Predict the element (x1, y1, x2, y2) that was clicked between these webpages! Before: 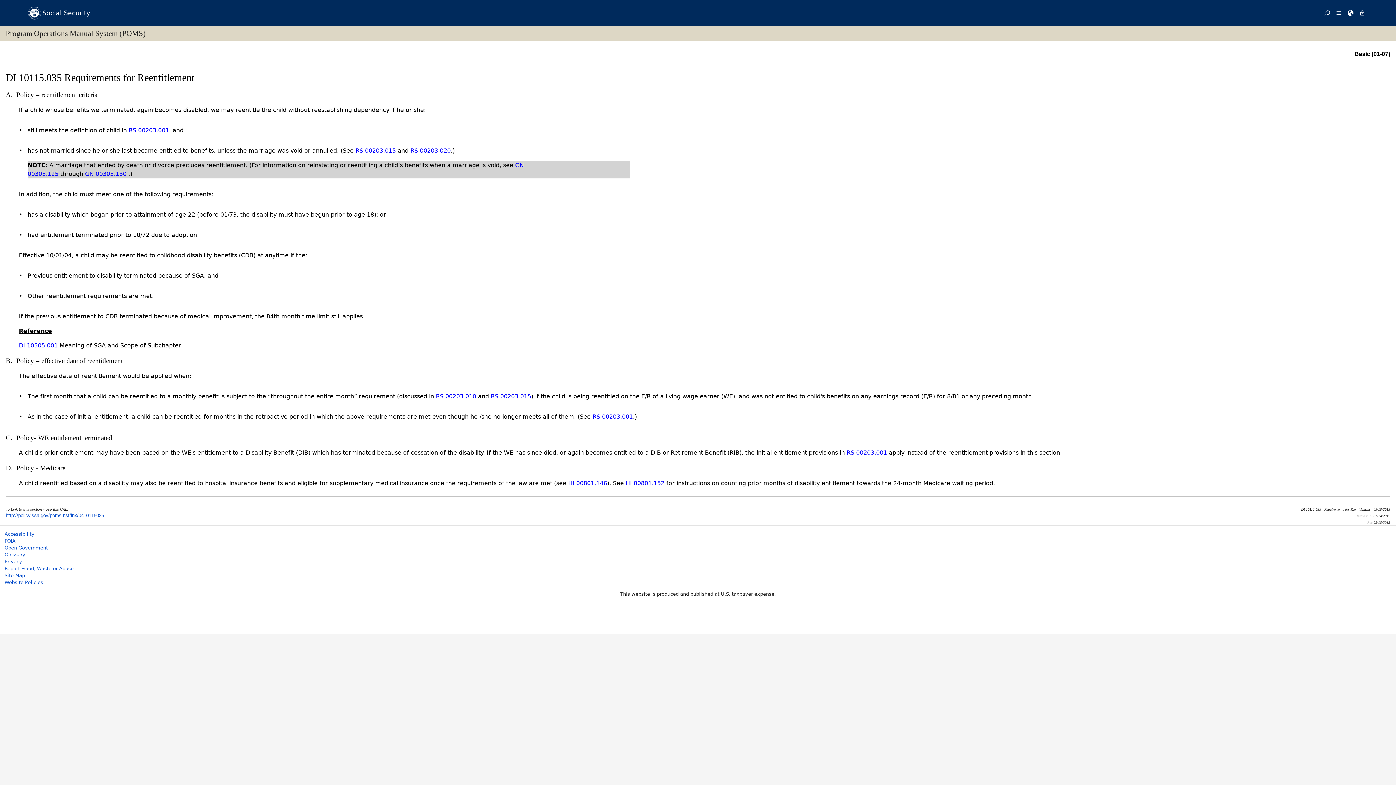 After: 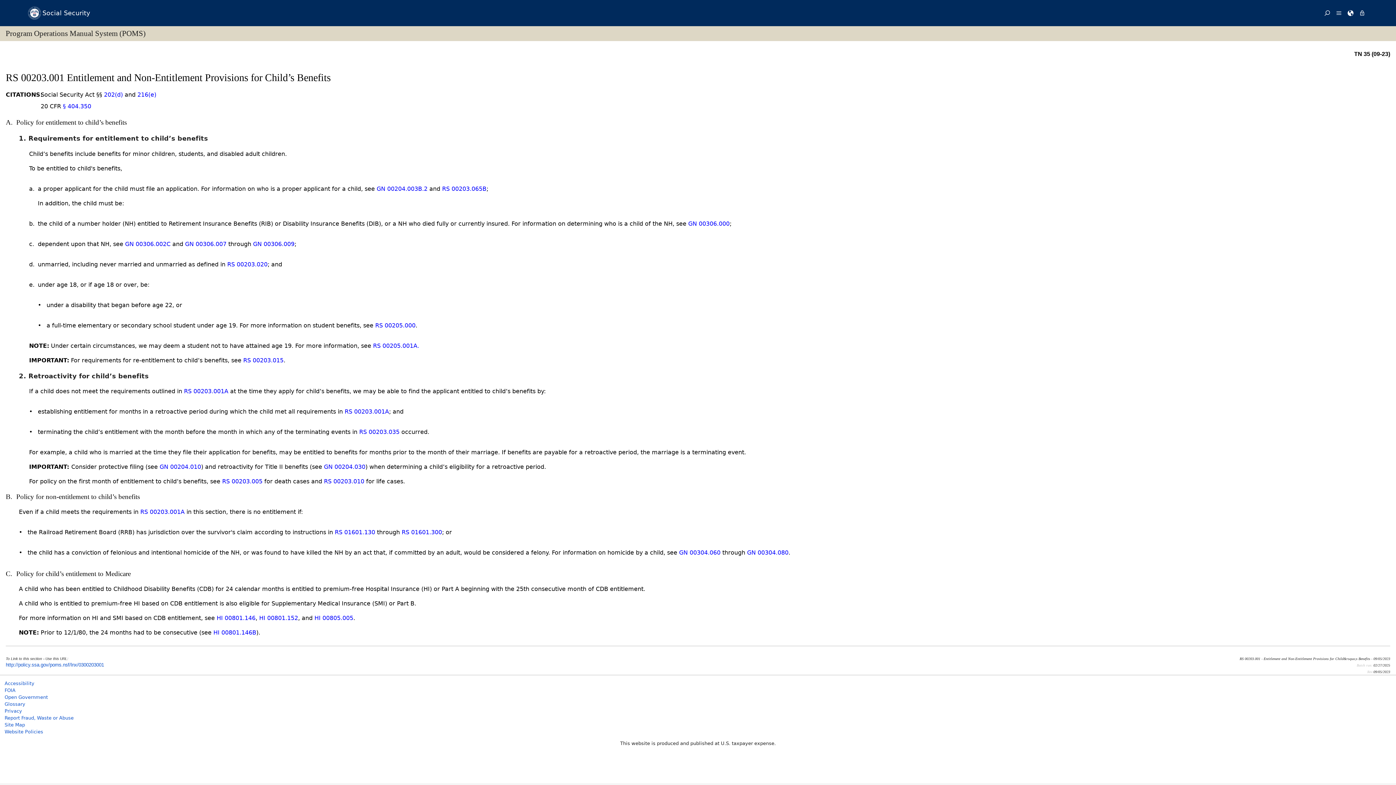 Action: bbox: (128, 126, 169, 133) label: RS 00203.001